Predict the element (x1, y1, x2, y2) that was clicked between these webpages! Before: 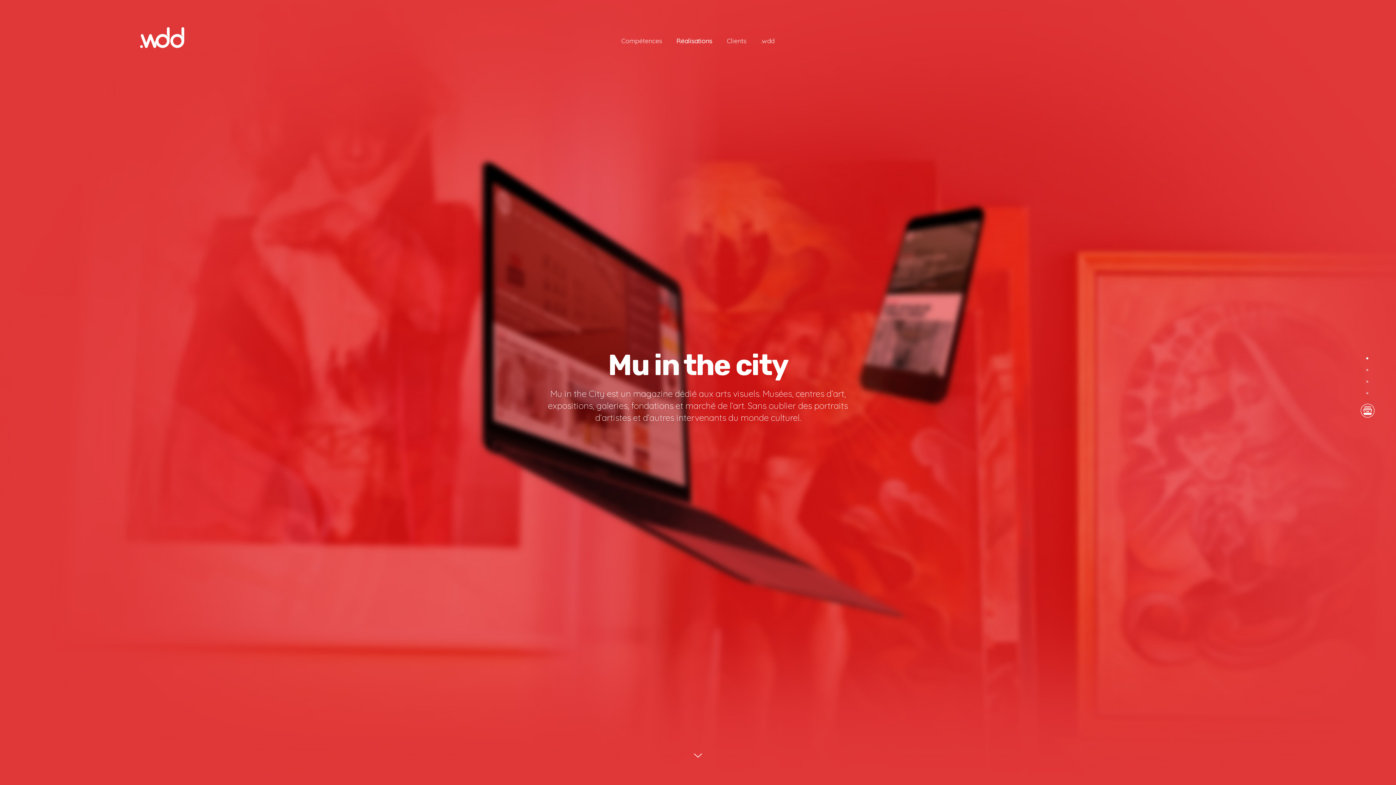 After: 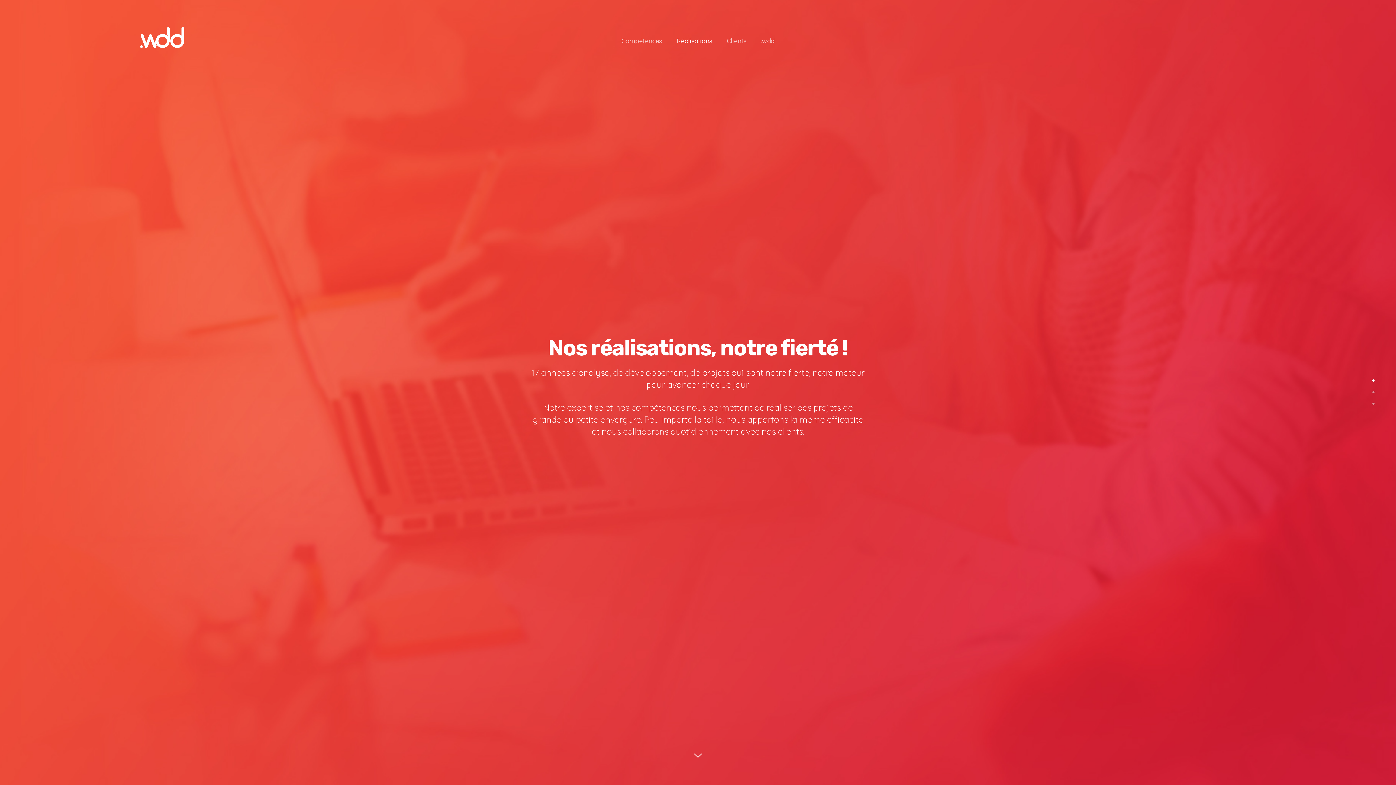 Action: bbox: (1361, 404, 1368, 420)